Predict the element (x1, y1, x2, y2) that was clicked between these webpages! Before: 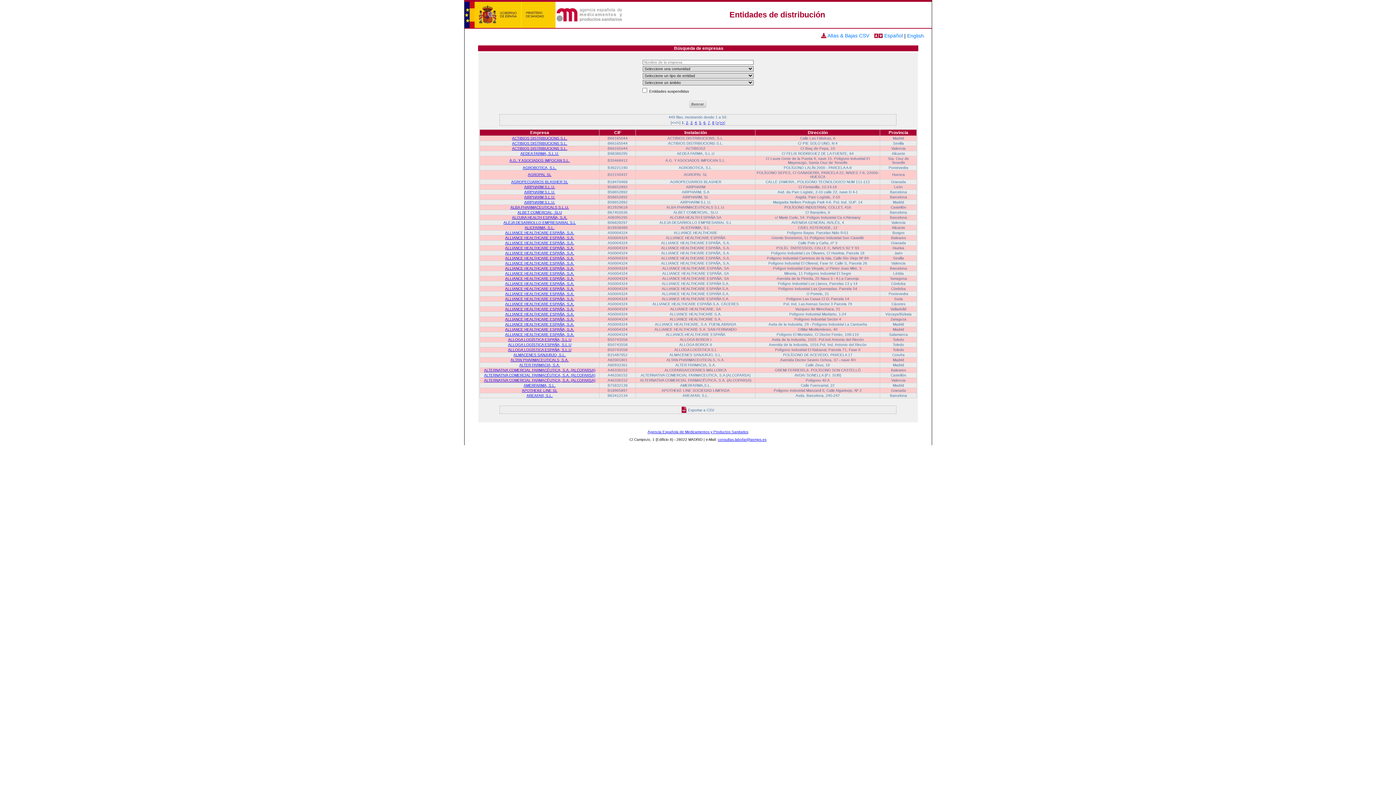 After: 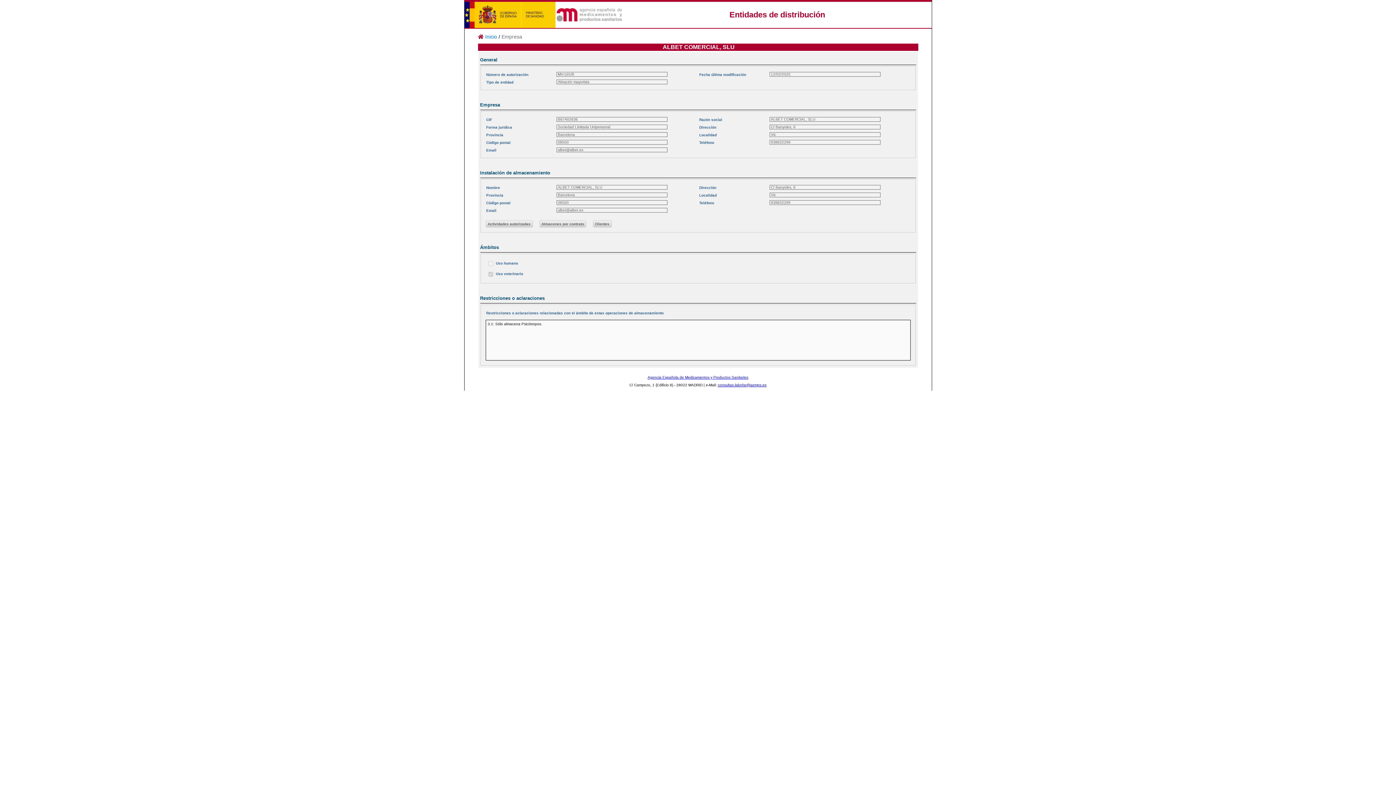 Action: bbox: (517, 210, 562, 214) label: ALBET COMERCIAL, SLU